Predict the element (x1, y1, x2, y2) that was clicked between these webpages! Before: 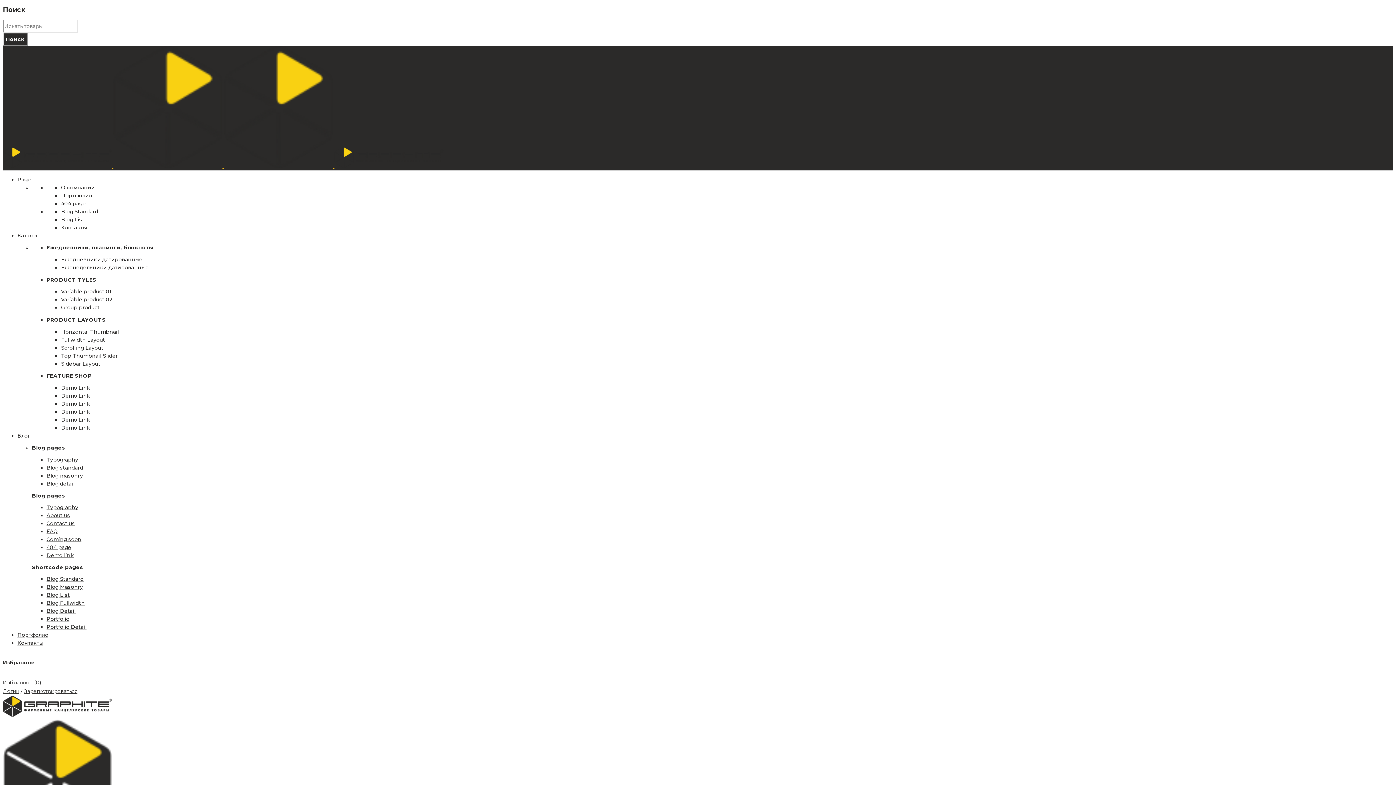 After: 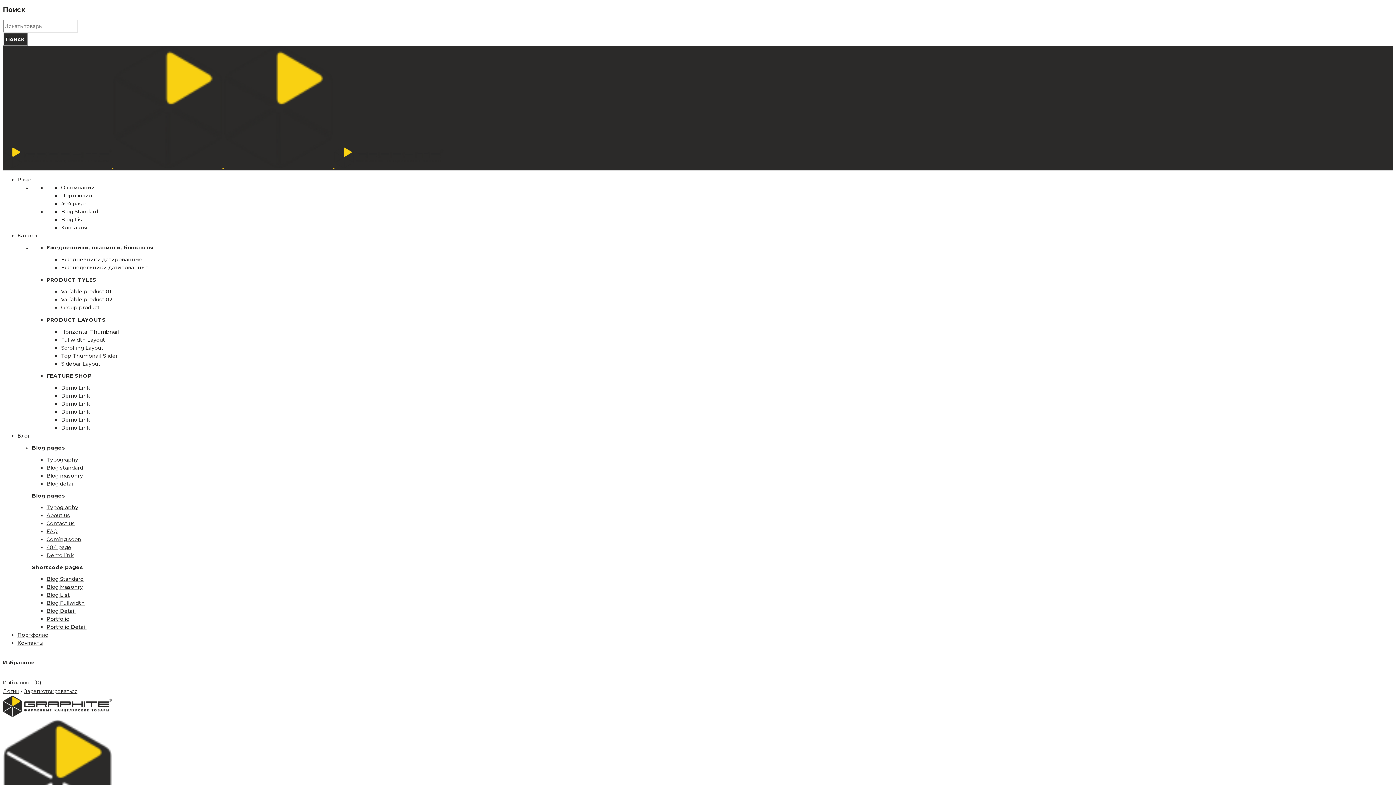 Action: bbox: (46, 528, 57, 534) label: FAQ